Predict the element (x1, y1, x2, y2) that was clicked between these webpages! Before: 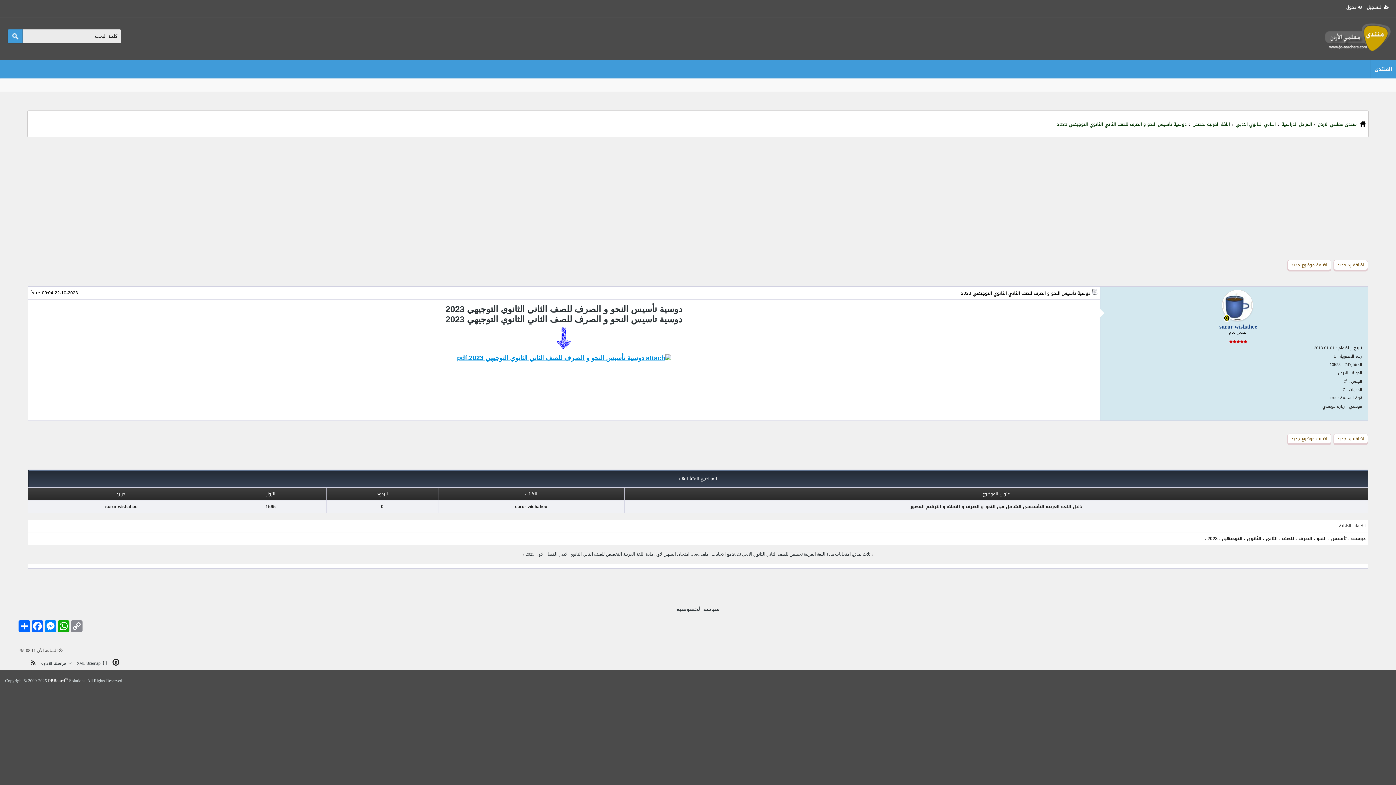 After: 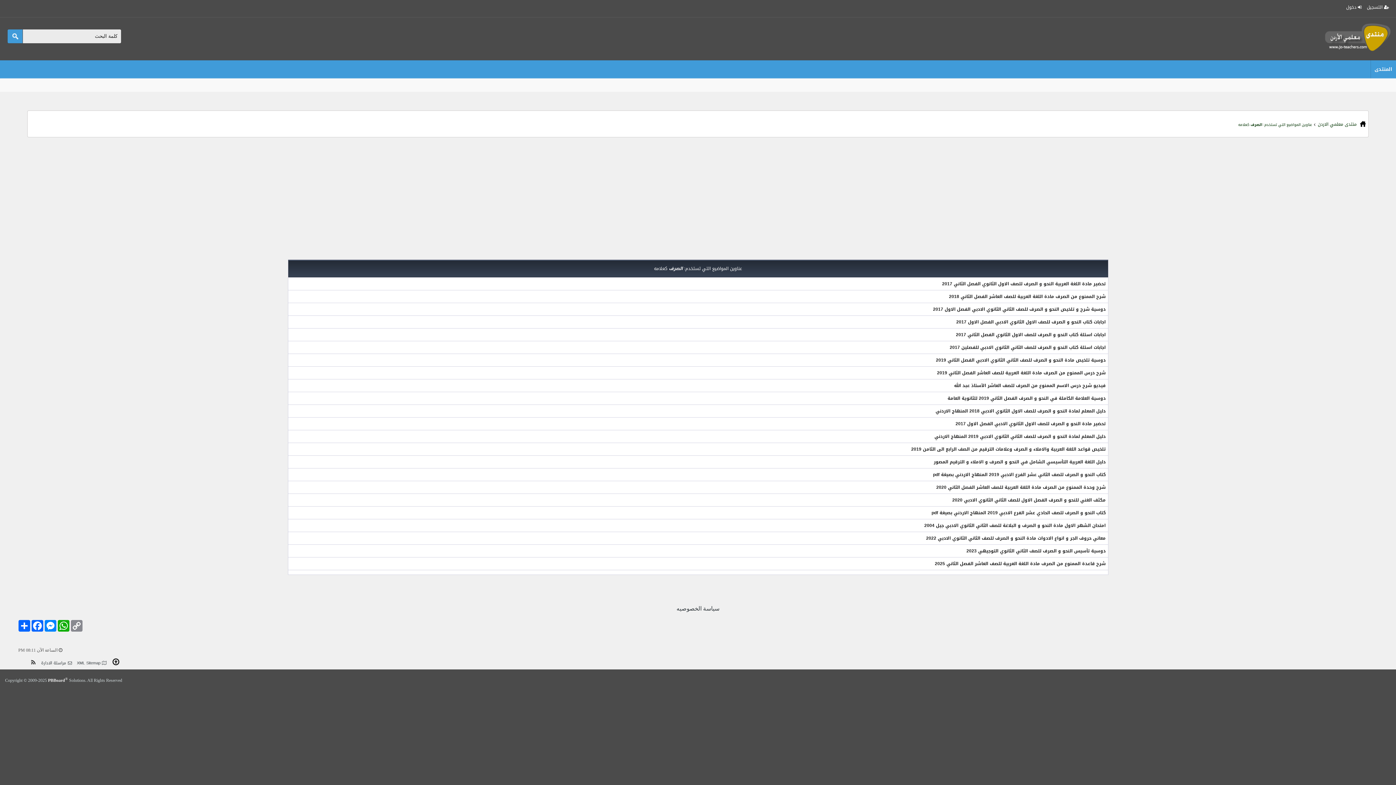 Action: label: الصرف bbox: (1298, 534, 1312, 542)